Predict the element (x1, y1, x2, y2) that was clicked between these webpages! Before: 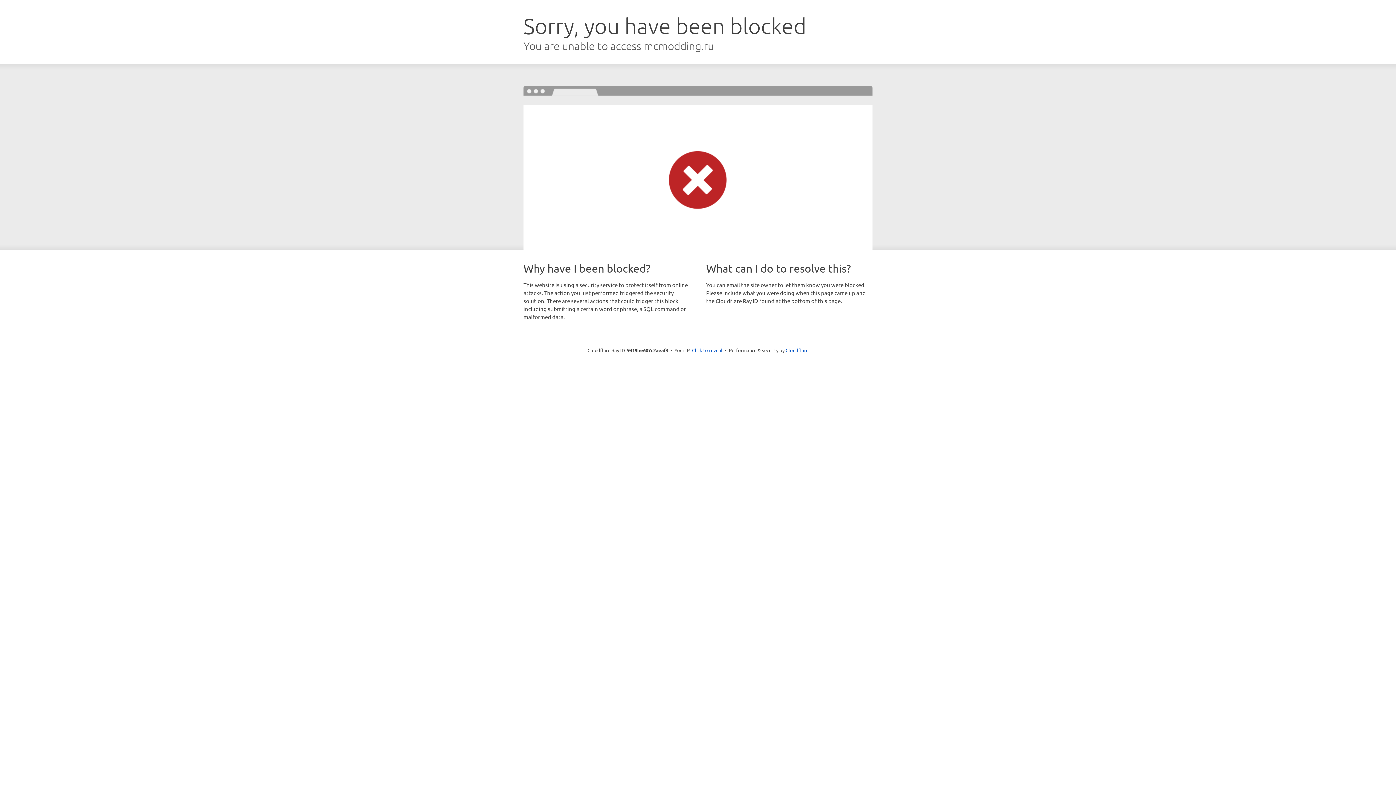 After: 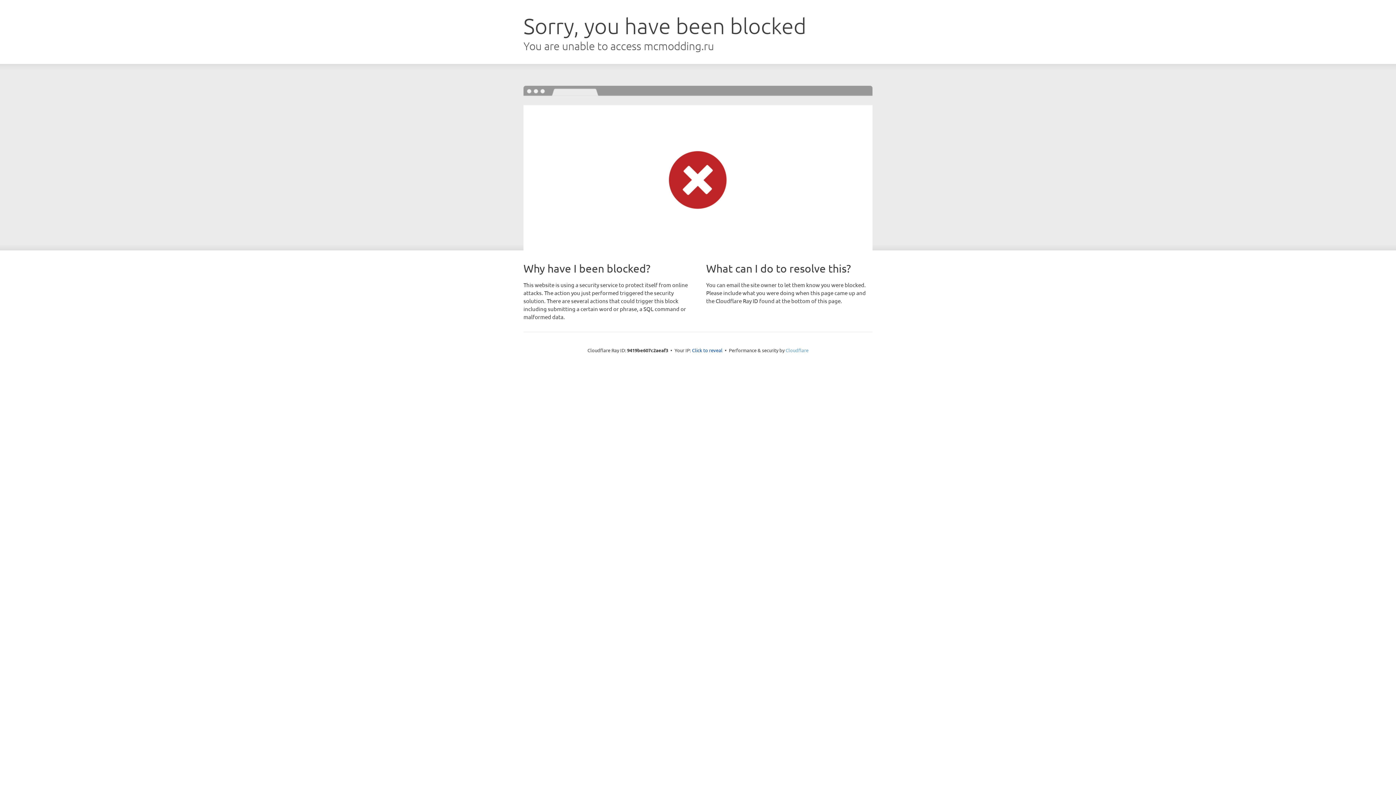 Action: label: Cloudflare bbox: (785, 347, 808, 353)